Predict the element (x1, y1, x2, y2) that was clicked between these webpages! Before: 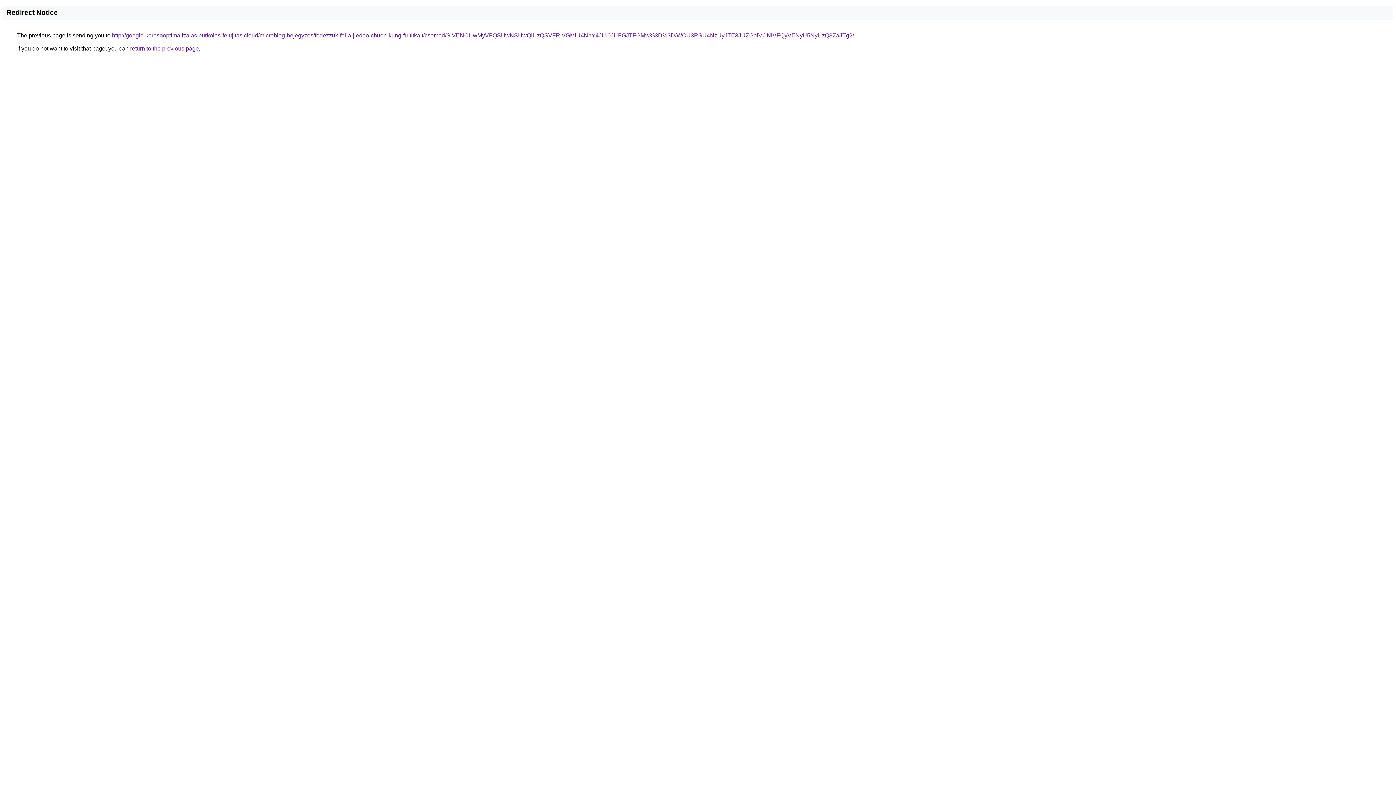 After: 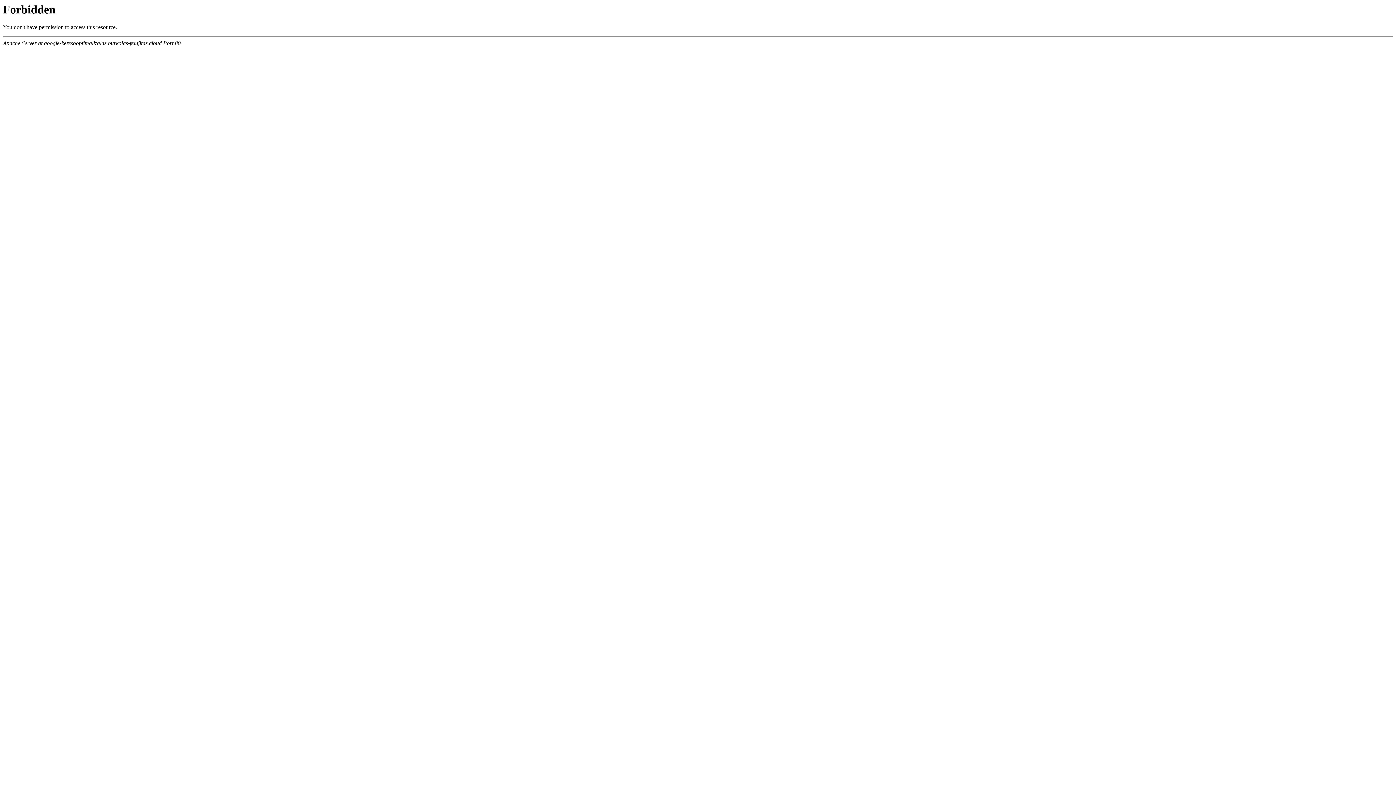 Action: label: http://google-keresooptimalizalas.burkolas-felujitas.cloud/microblog-bejegyzes/fedezzuk-fel-a-jiedao-chuen-kung-fu-titkait/csomad/SiVENCUwMyVFQSUwNSUwQiUzQSVFRiVGMiU4NnY4JUI0JUFGJTFGMw%3D%3D/WCU3RSU4NzUyJTE3JUZGaiVCNiVFQyVENyU5NyUzQ3ZaJTg2/ bbox: (112, 32, 854, 38)